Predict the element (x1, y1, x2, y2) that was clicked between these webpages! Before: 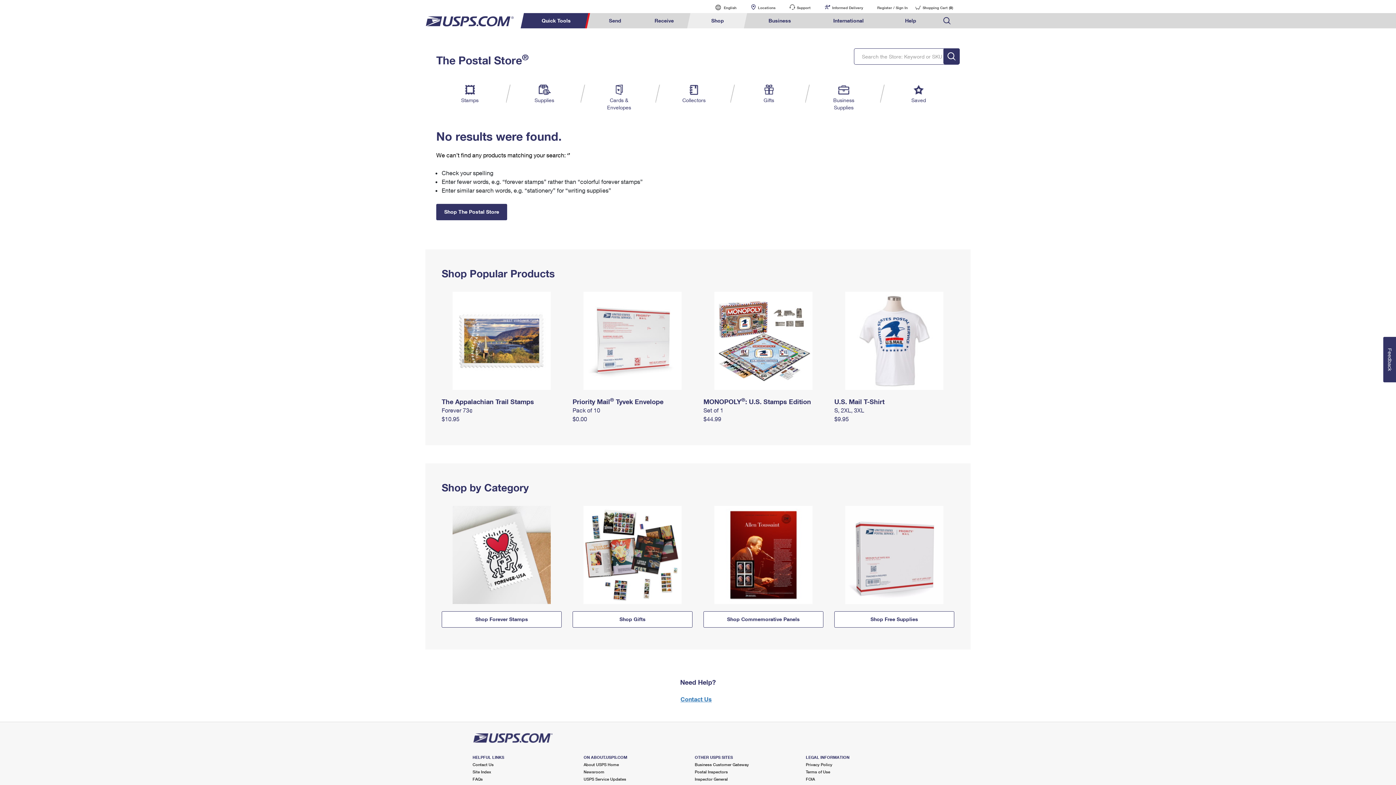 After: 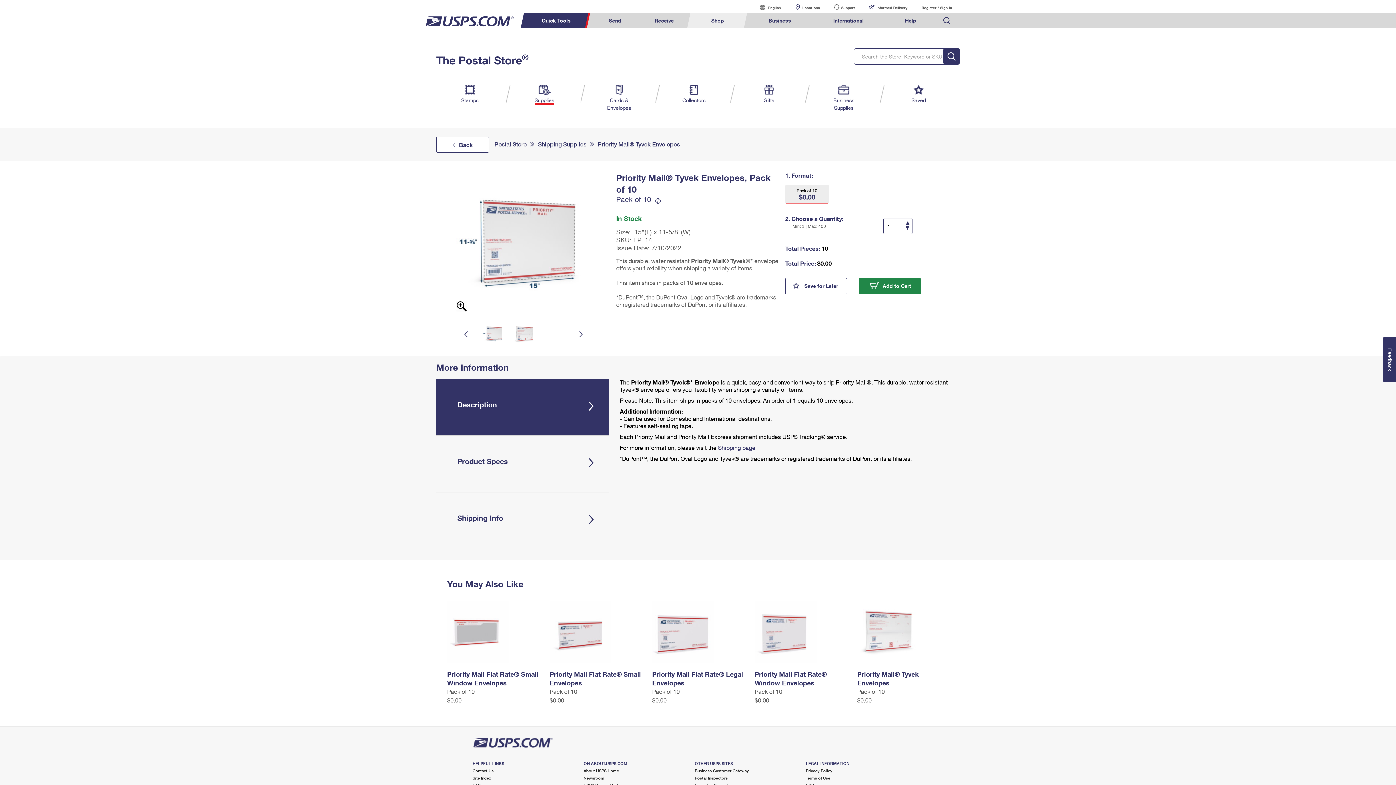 Action: bbox: (572, 338, 692, 342)